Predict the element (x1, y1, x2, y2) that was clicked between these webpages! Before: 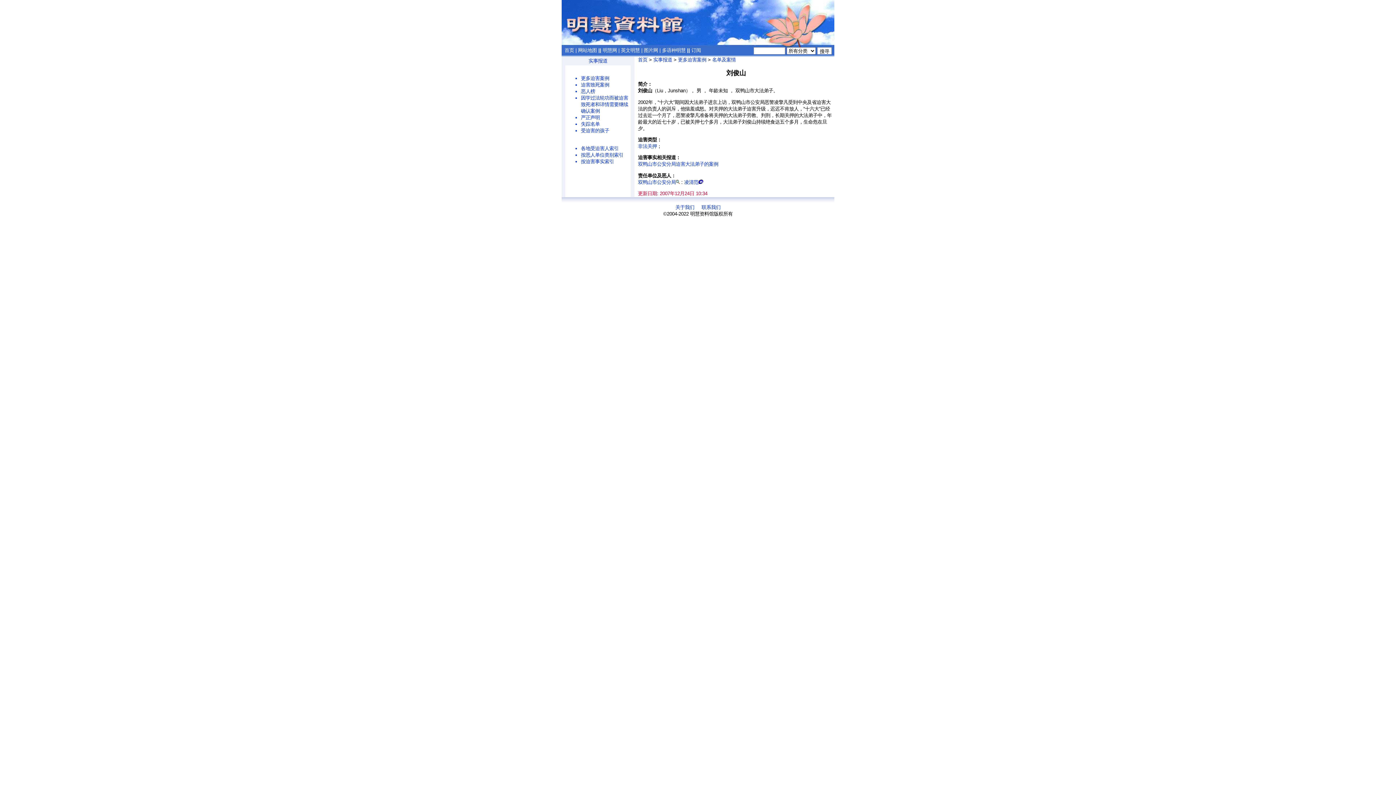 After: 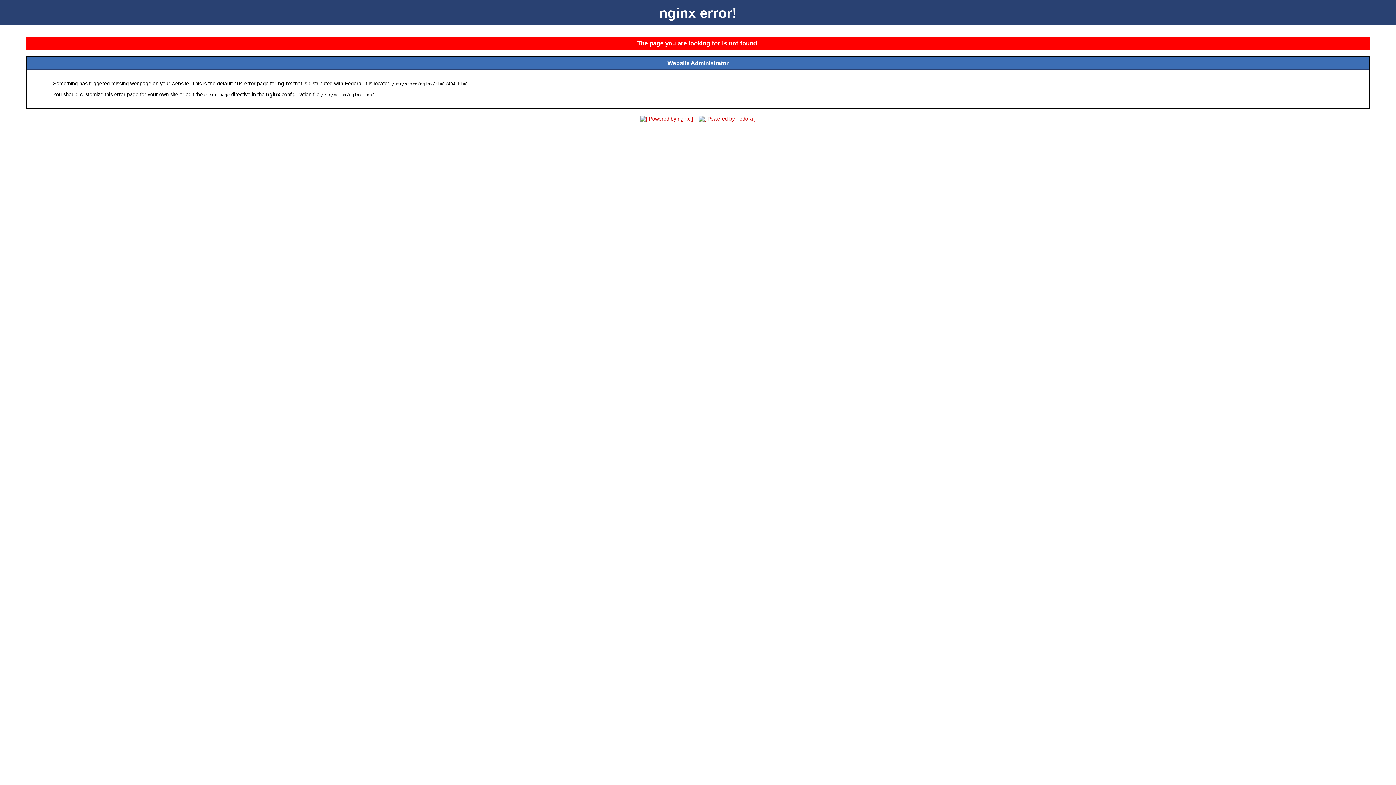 Action: label: 按恶人单位类别索引 bbox: (581, 152, 623, 157)